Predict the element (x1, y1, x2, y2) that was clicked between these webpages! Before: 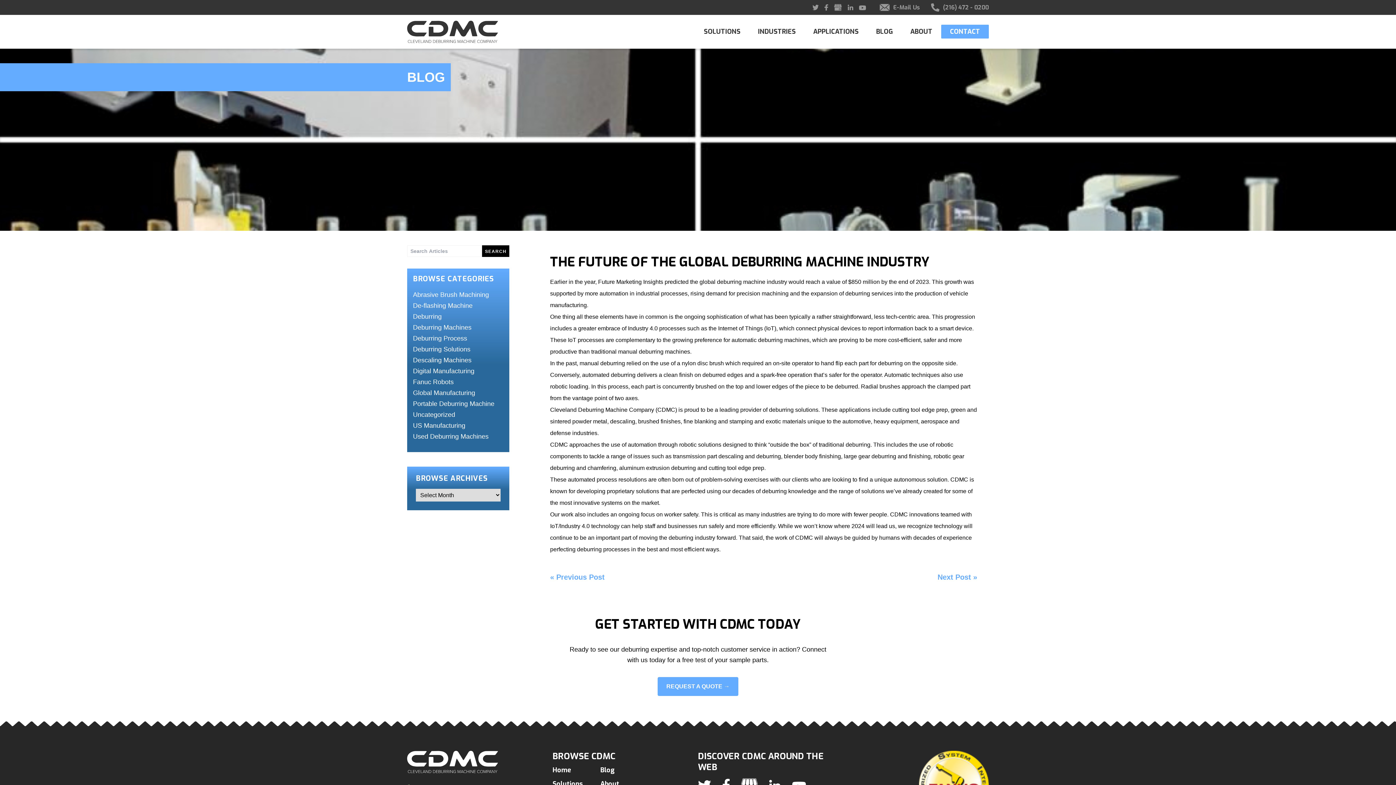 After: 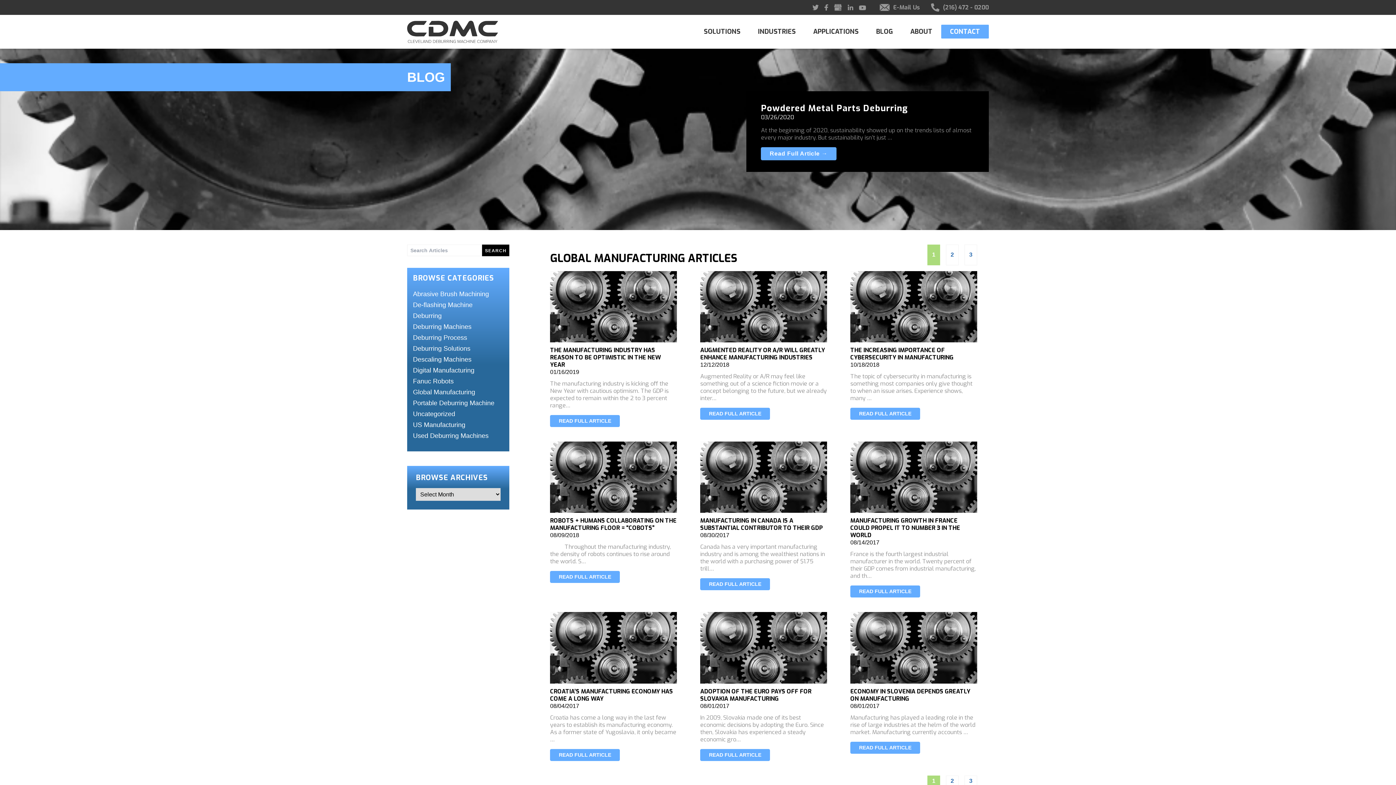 Action: label: Global Manufacturing bbox: (413, 389, 475, 396)